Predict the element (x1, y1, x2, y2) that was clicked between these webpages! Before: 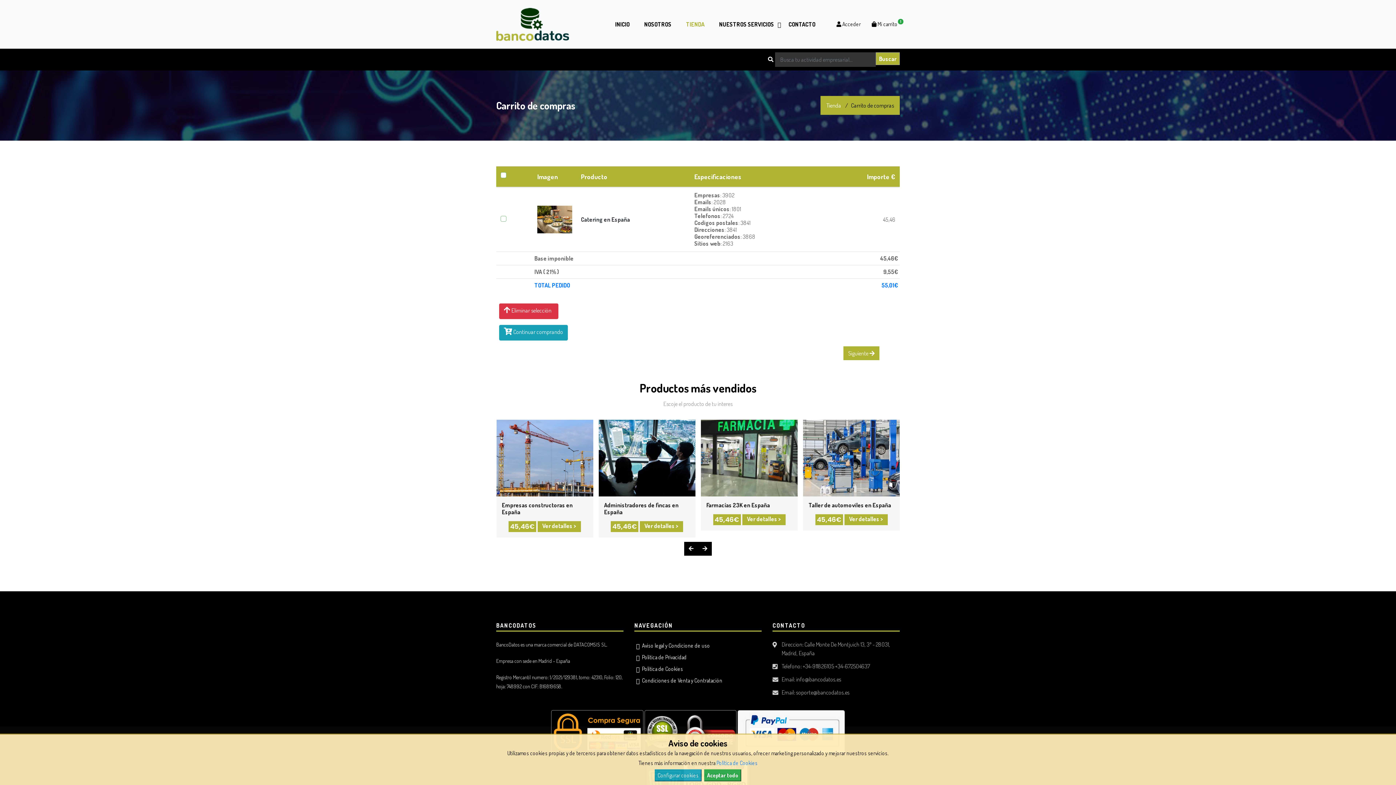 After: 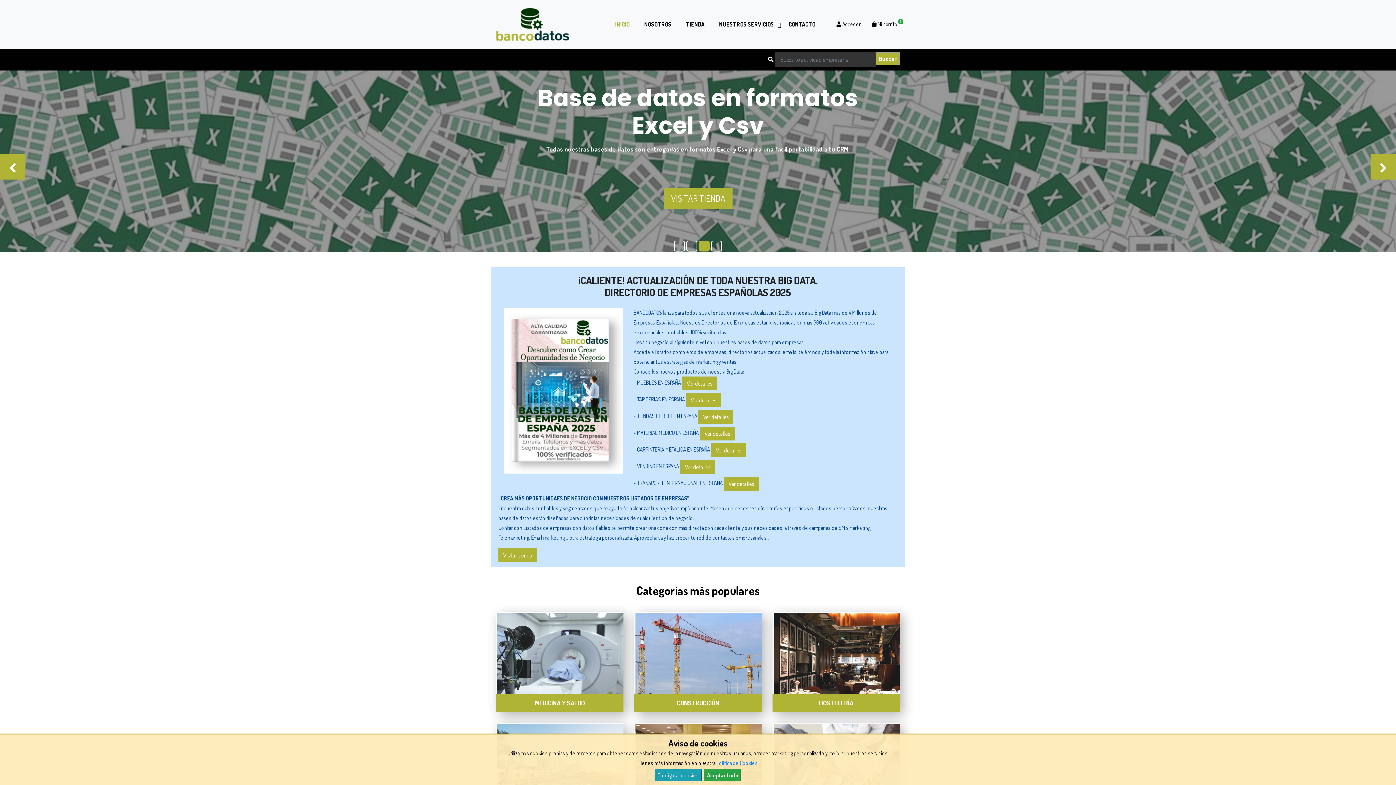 Action: bbox: (496, 2, 569, 45)